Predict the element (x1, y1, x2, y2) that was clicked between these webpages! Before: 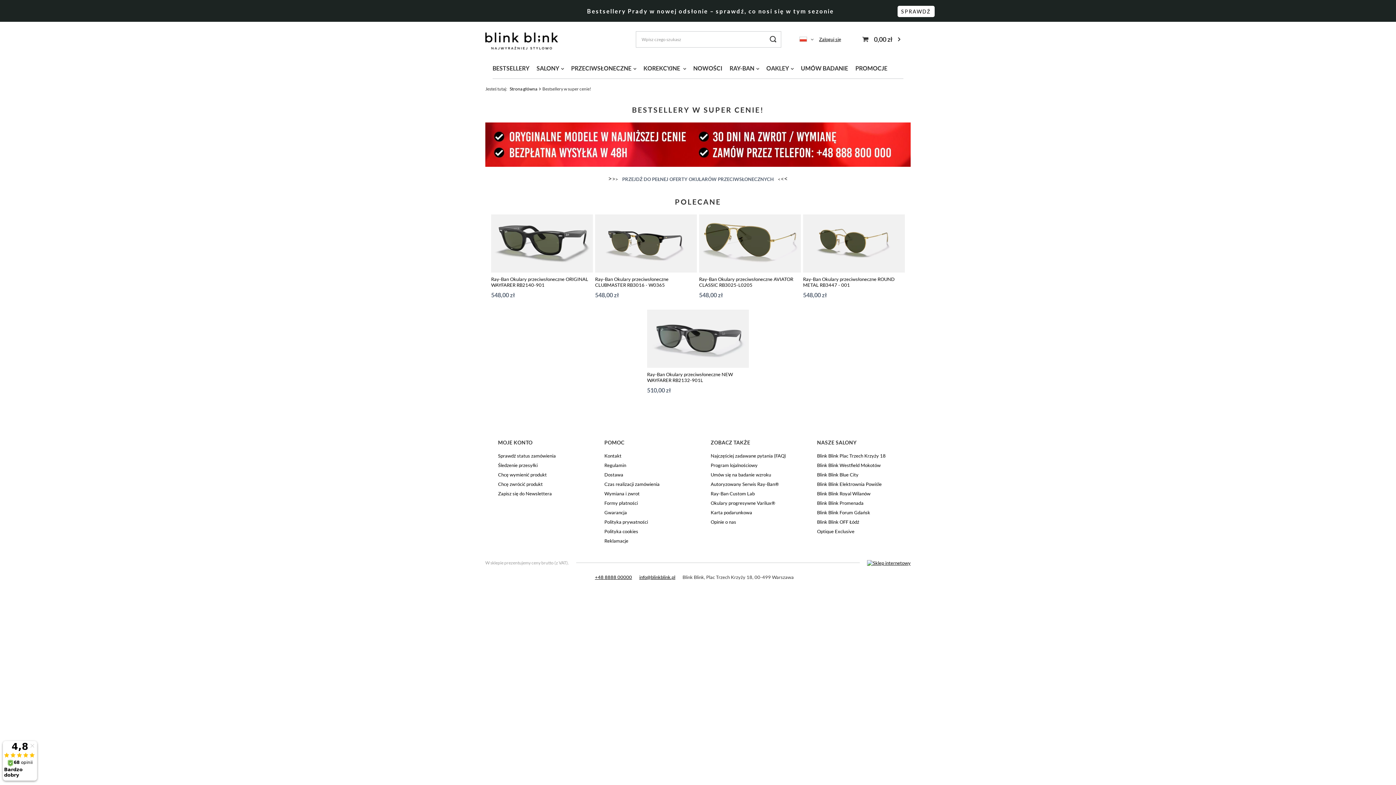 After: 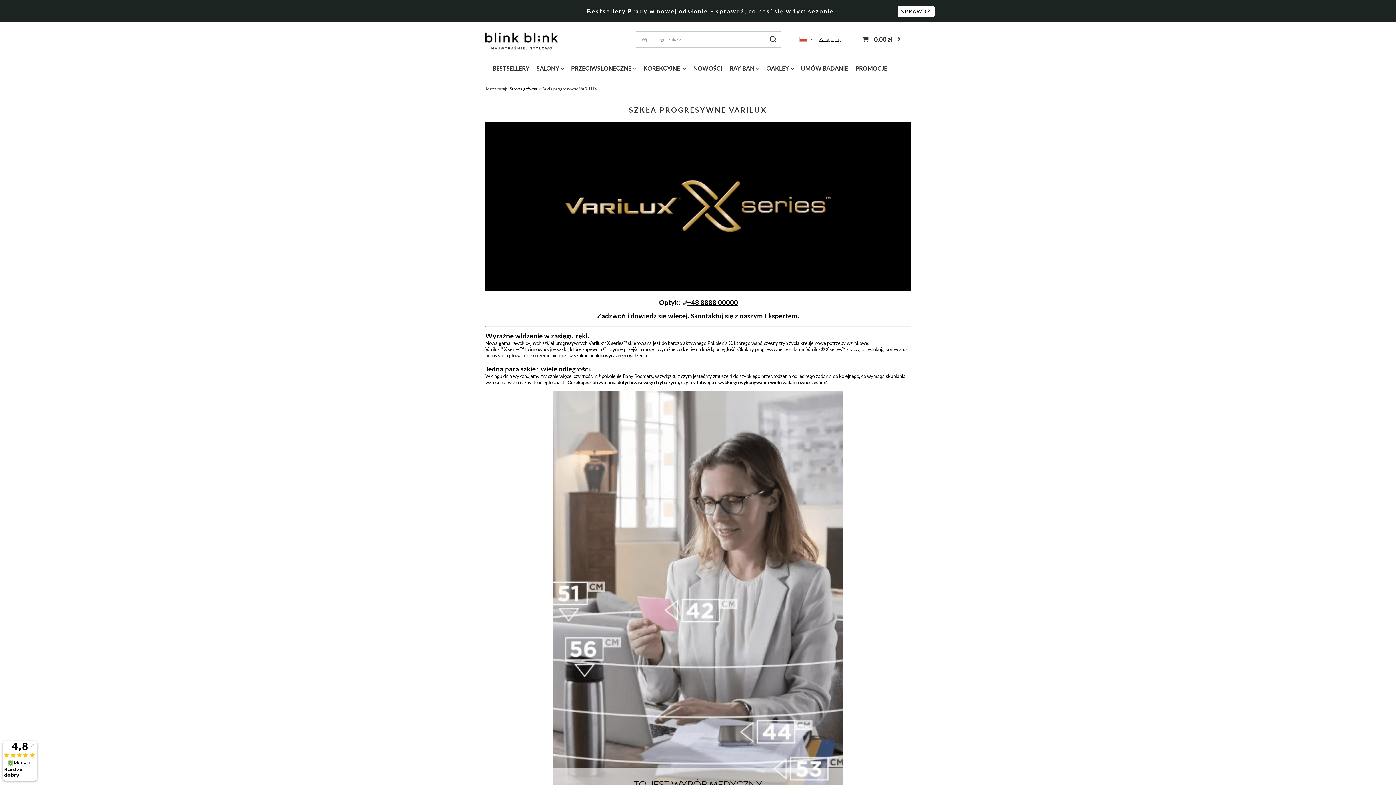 Action: bbox: (710, 500, 786, 506) label: Okulary progresywne Varilux®